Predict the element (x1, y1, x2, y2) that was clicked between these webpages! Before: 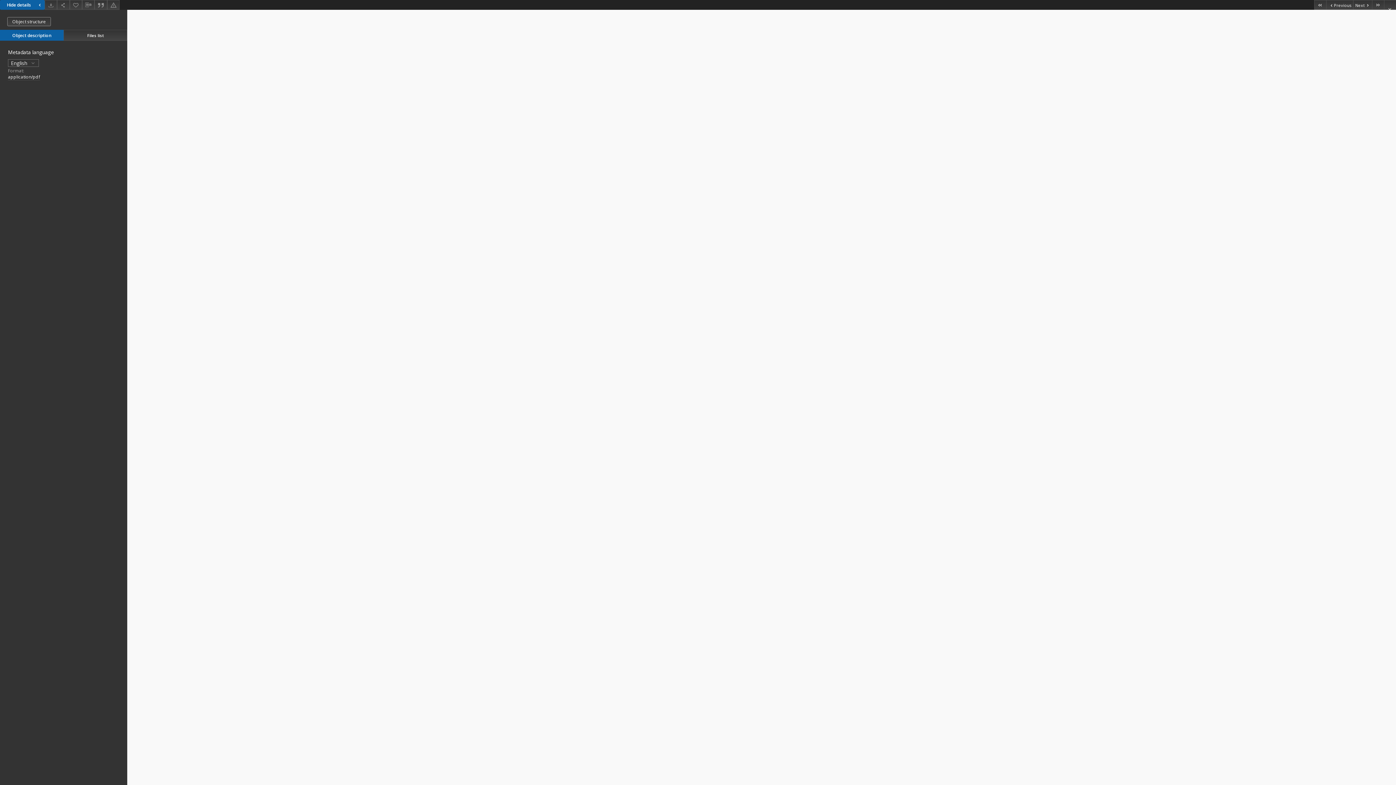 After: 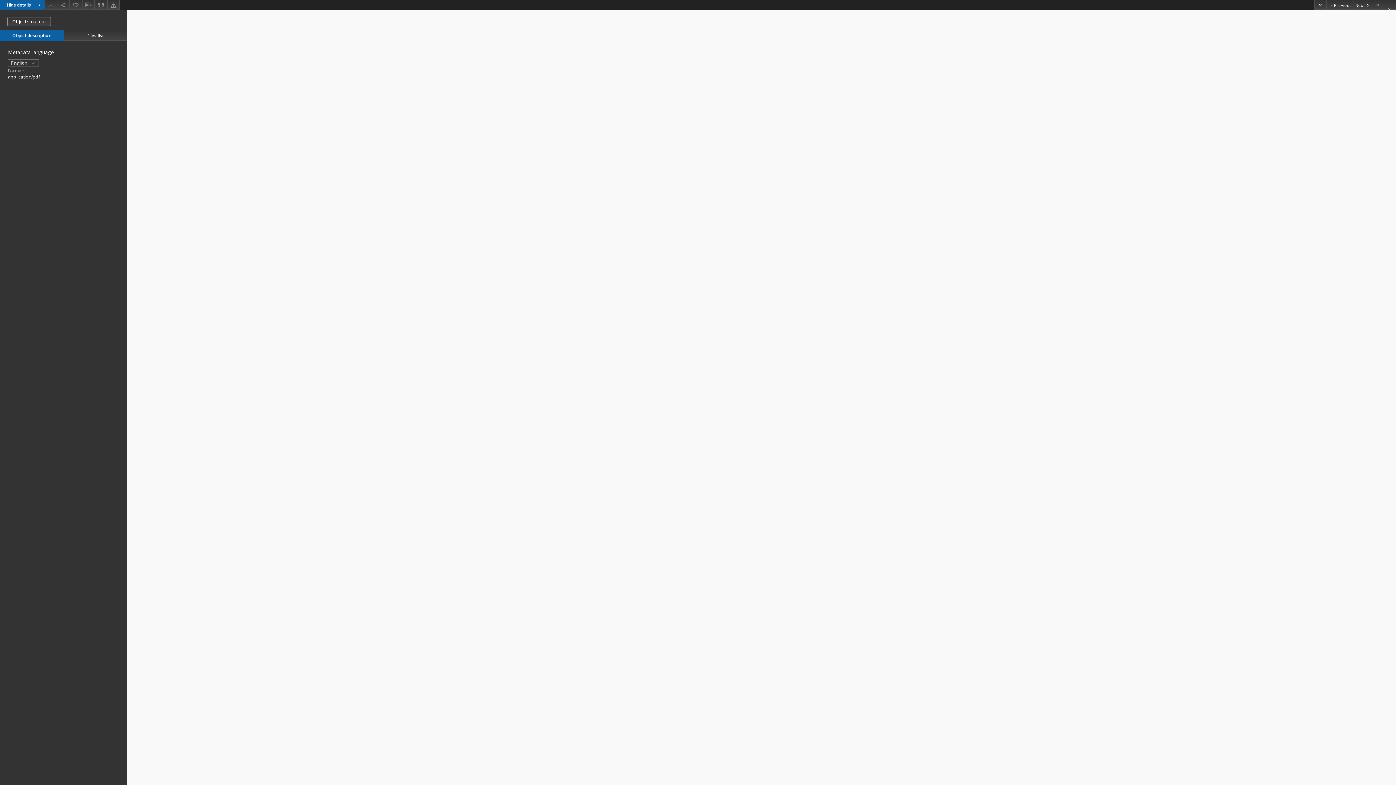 Action: label: Next object on the list bbox: (1353, 0, 1372, 9)